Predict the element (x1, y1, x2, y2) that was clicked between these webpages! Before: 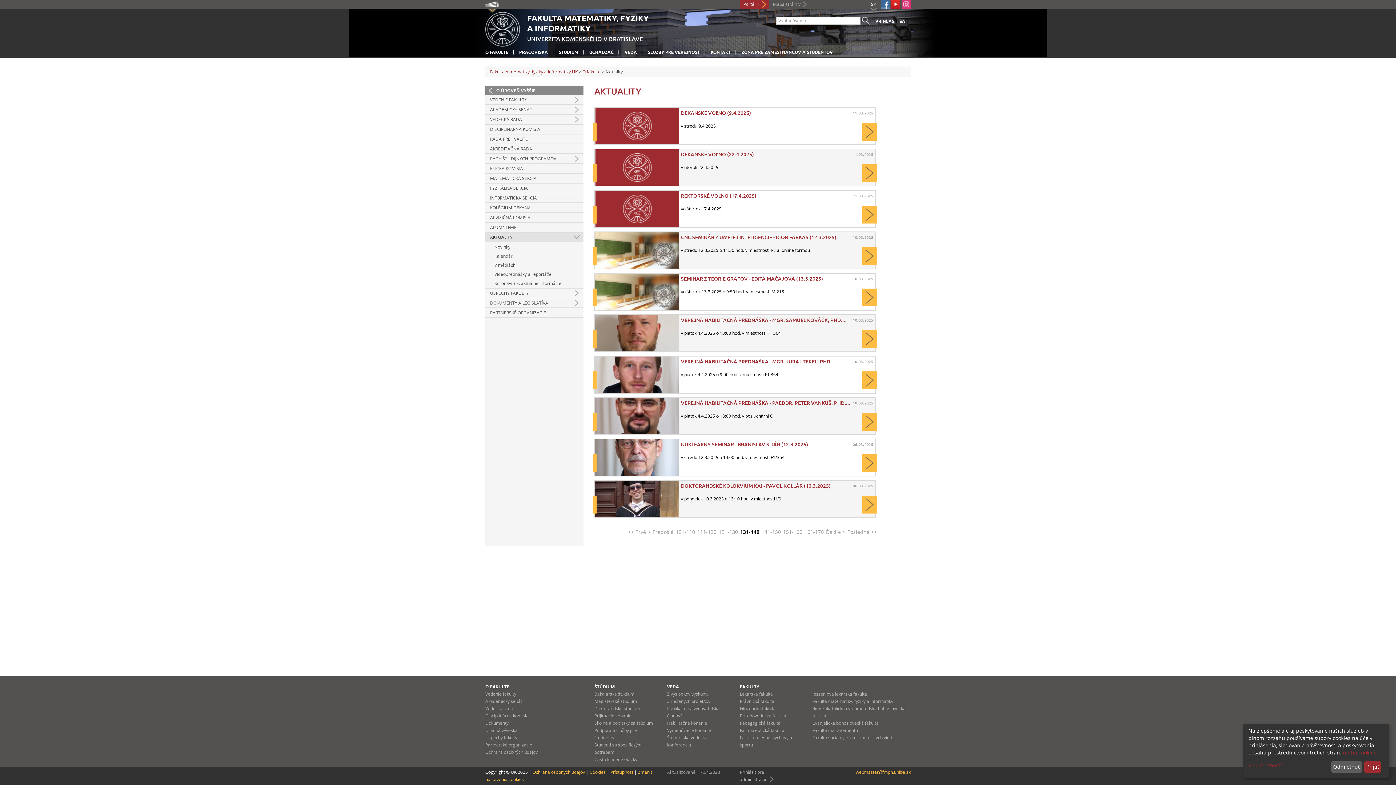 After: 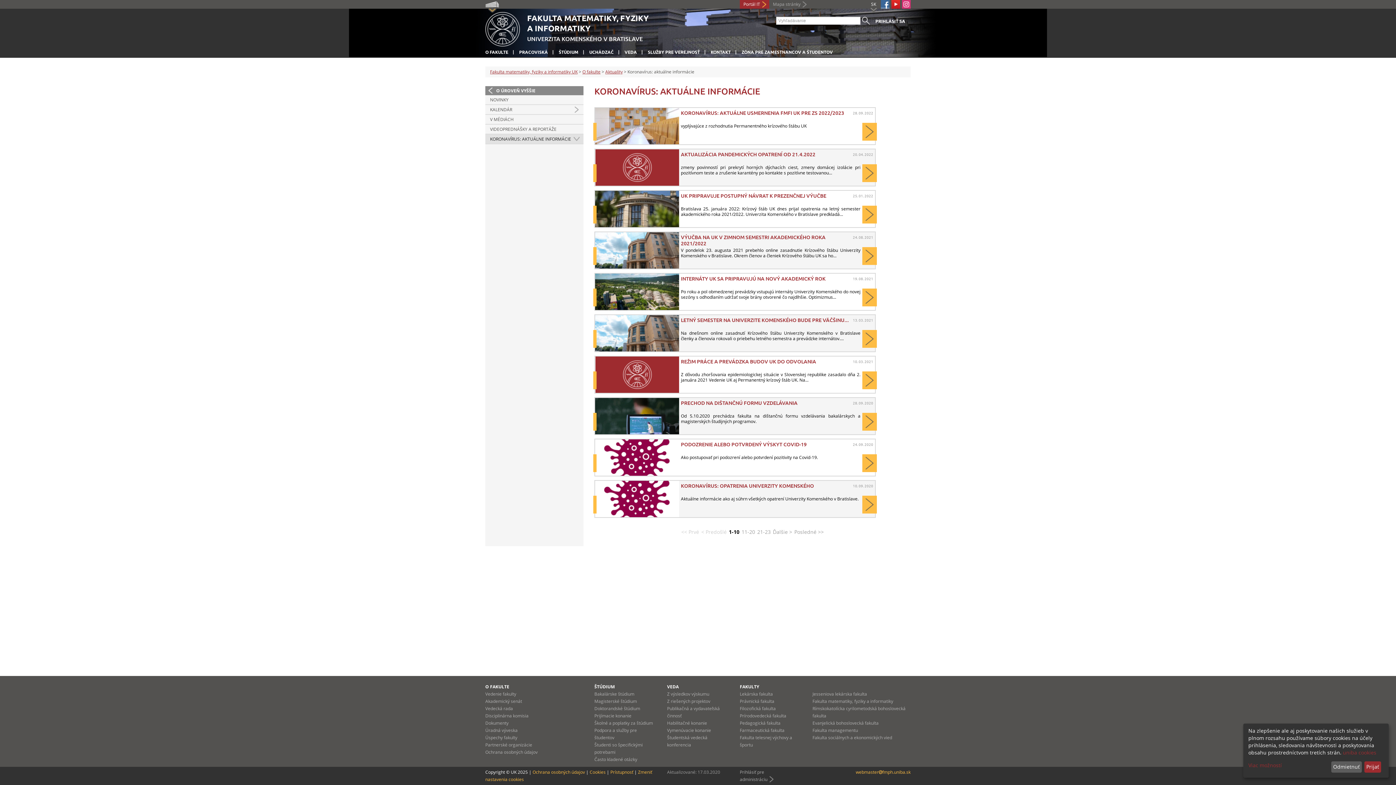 Action: label: Koronavírus: aktuálne informácie bbox: (485, 278, 583, 288)